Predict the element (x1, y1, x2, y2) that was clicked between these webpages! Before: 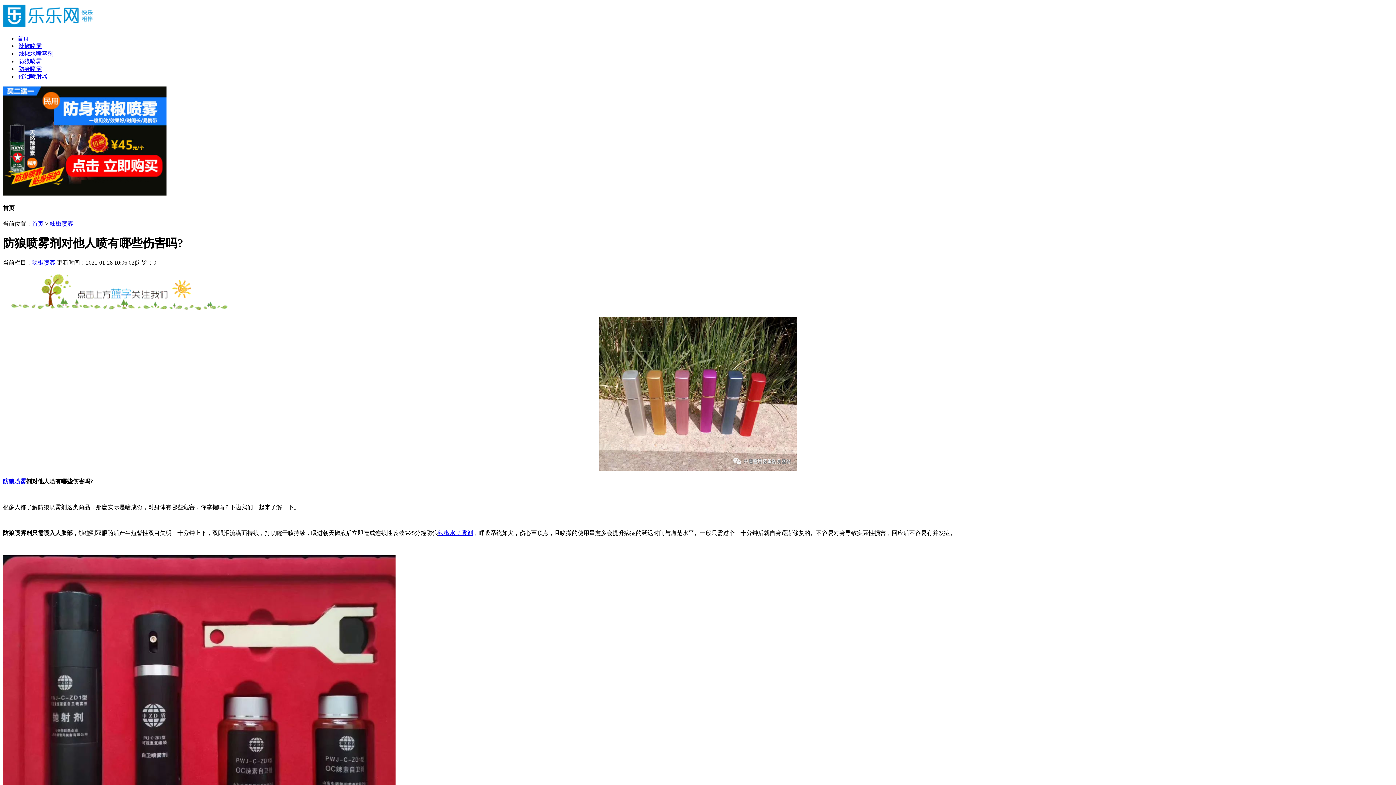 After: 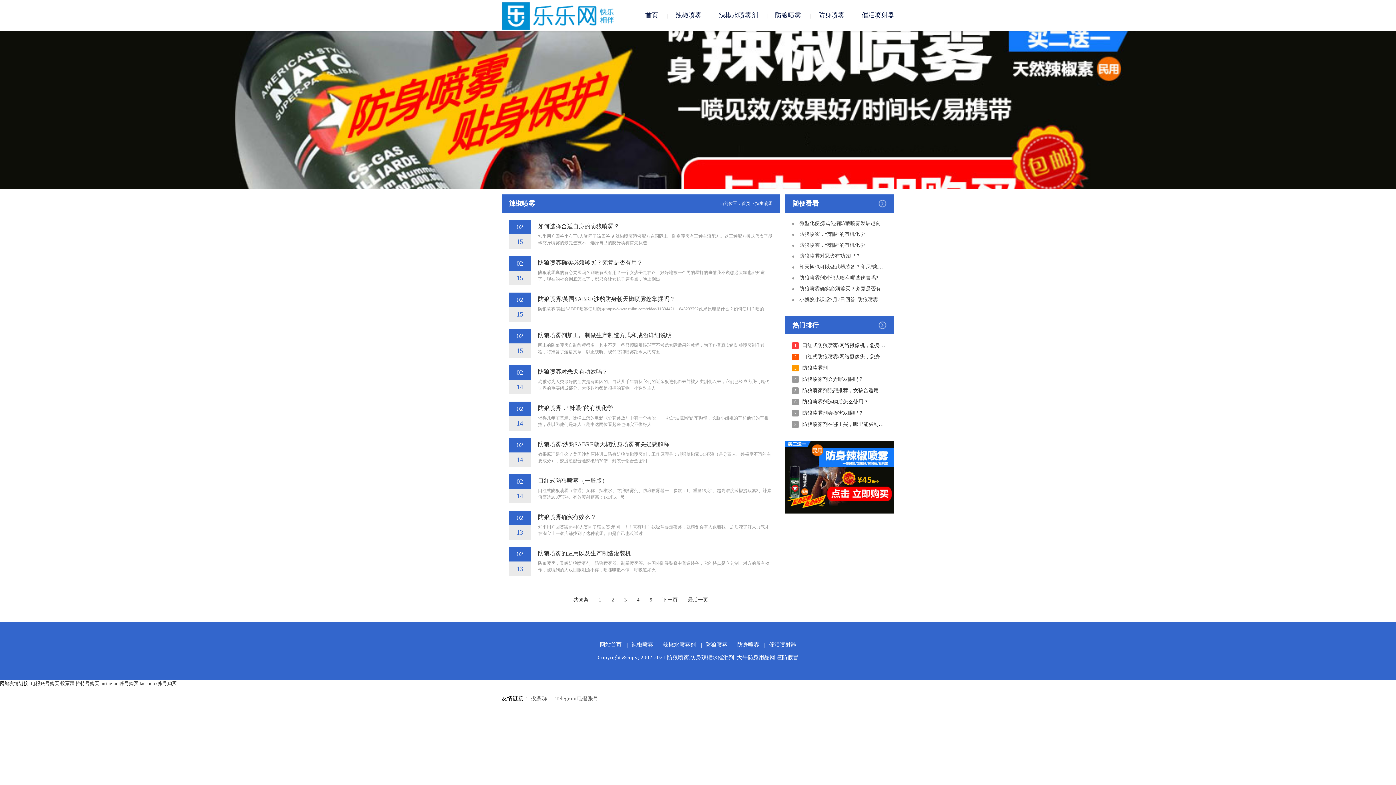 Action: label: 辣椒喷雾 bbox: (32, 259, 55, 265)